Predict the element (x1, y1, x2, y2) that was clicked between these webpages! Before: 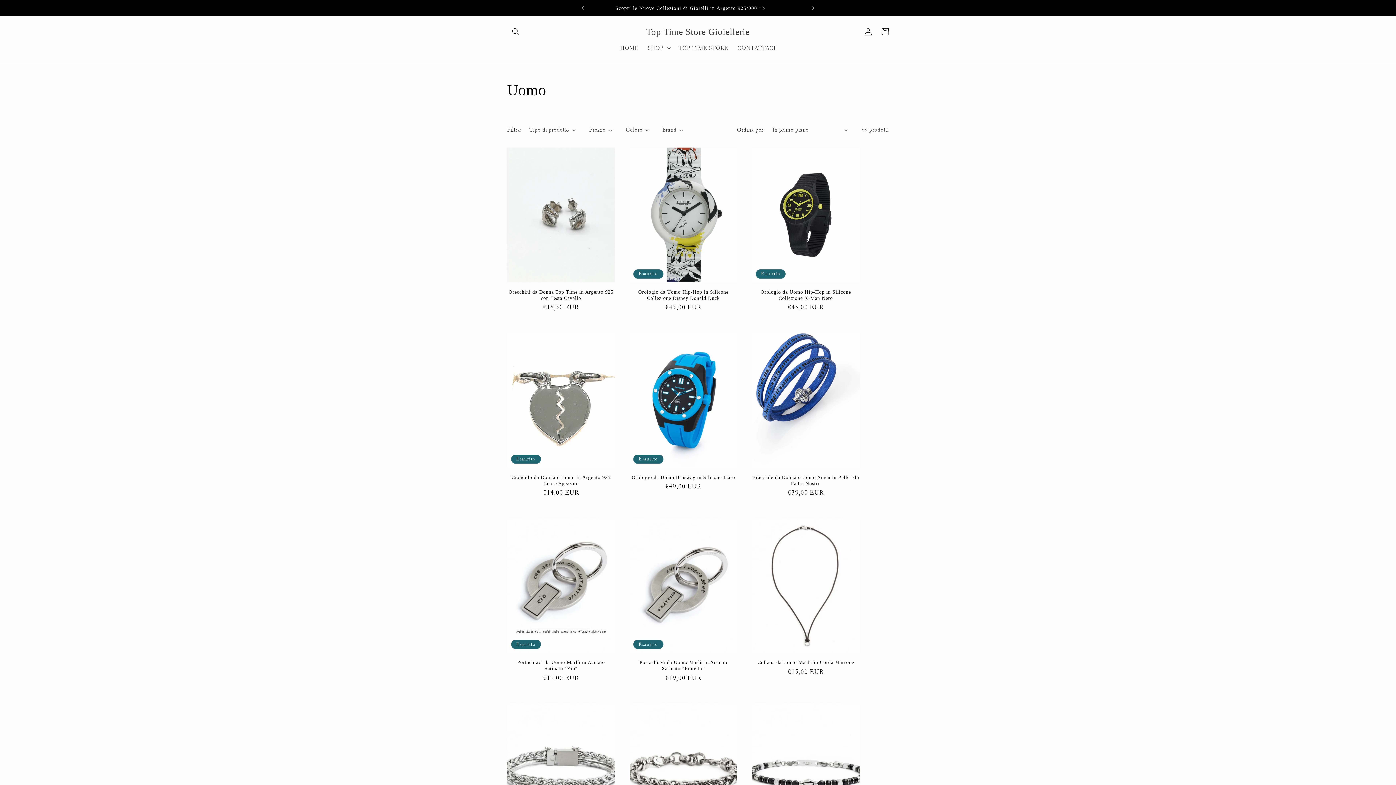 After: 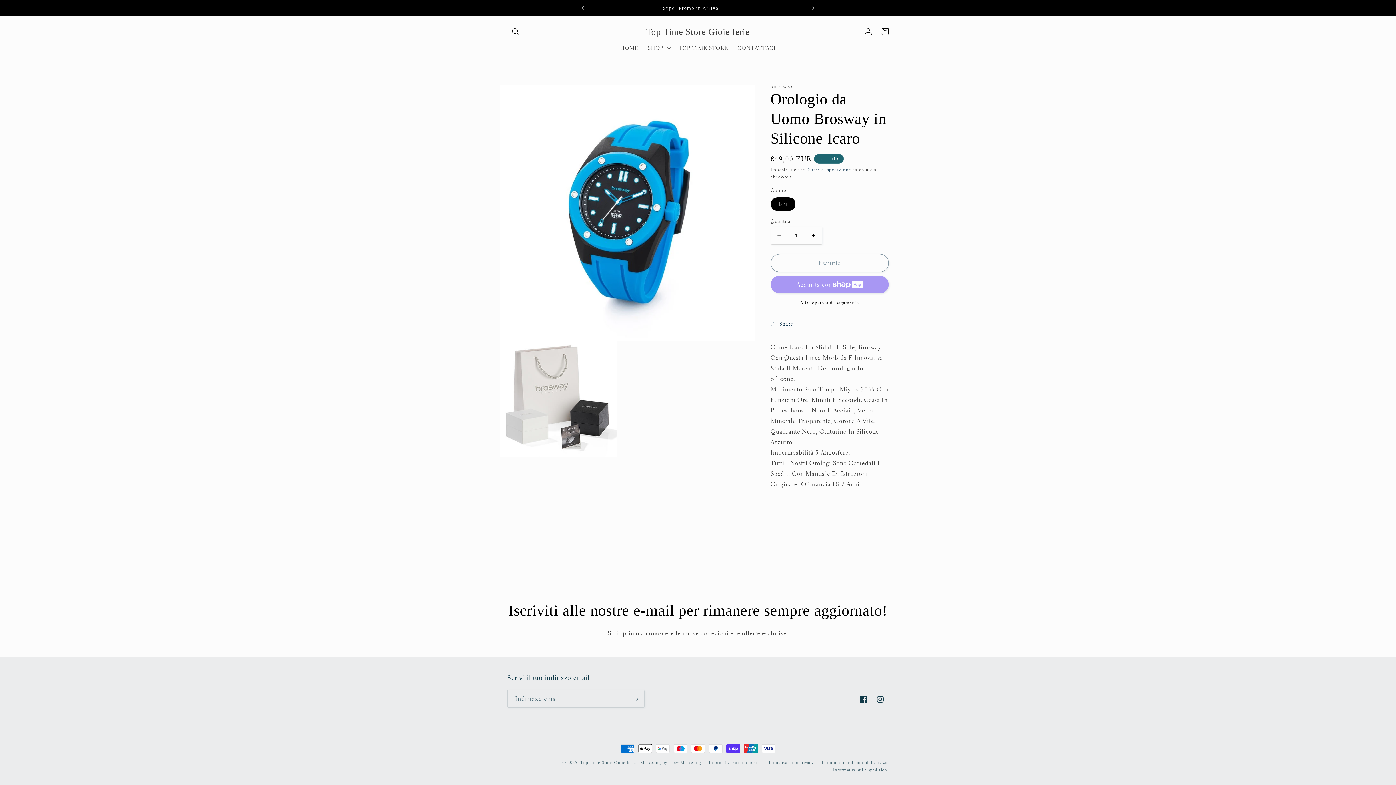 Action: label: Orologio da Uomo Brosway in Silicone Icaro bbox: (629, 474, 737, 480)